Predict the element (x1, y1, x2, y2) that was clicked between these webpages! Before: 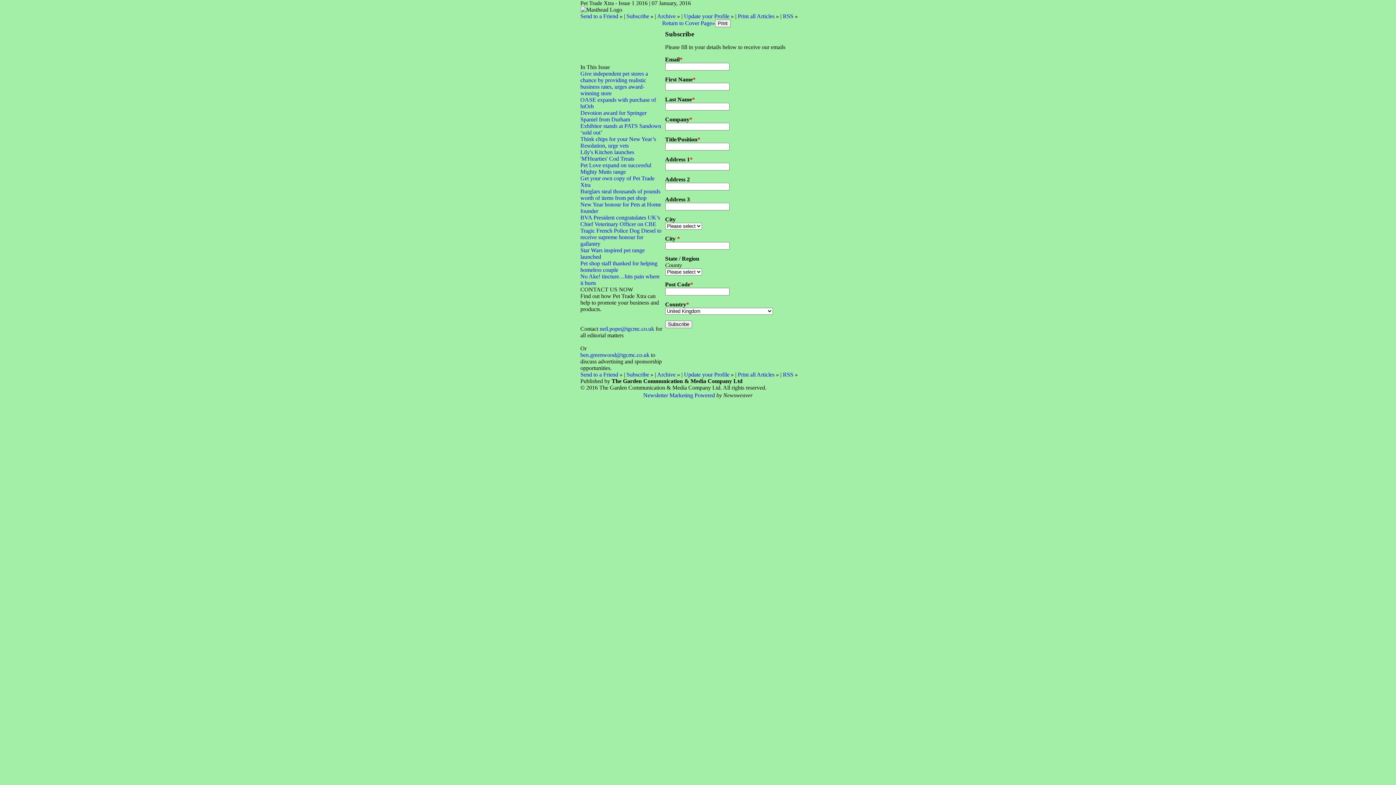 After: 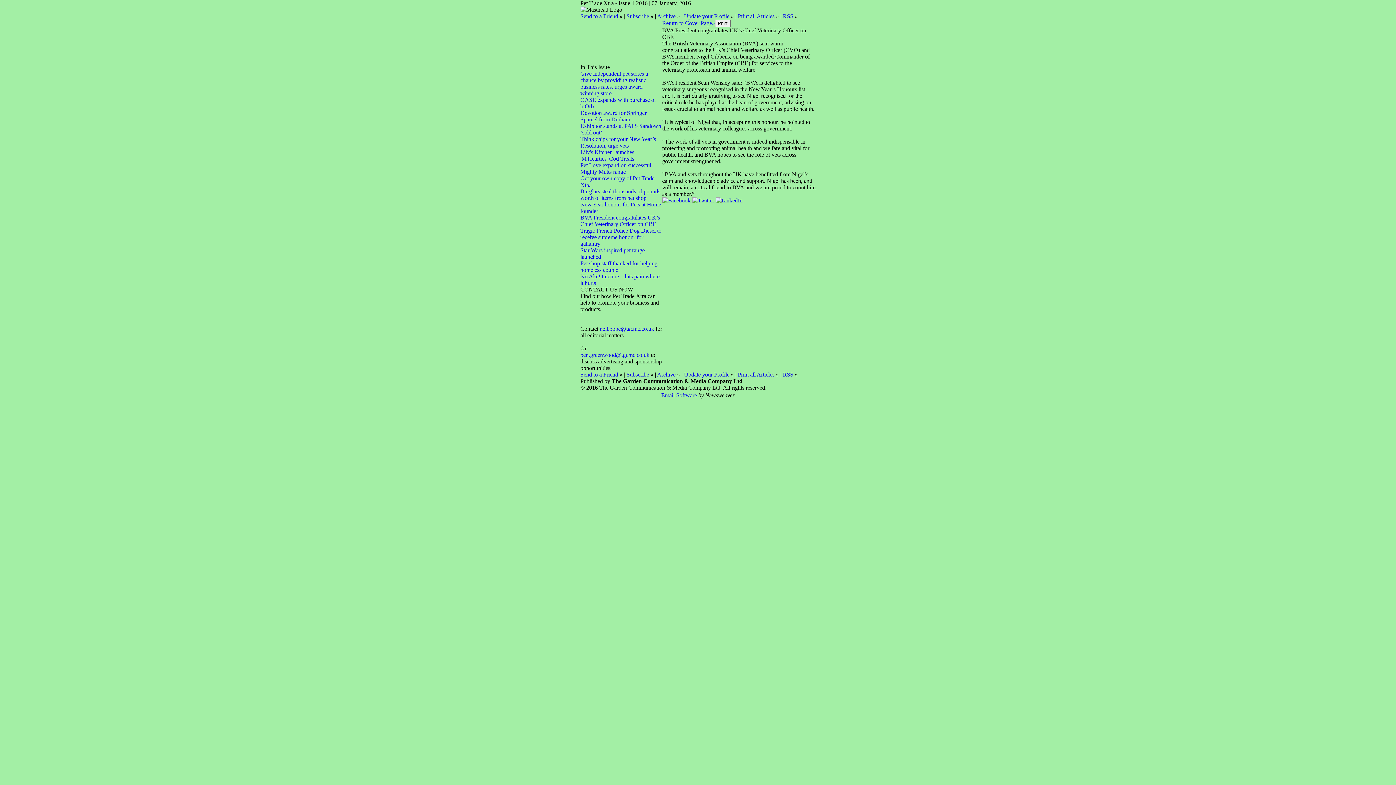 Action: bbox: (580, 214, 660, 227) label: BVA President congratulates UK’s Chief Veterinary Officer on CBE